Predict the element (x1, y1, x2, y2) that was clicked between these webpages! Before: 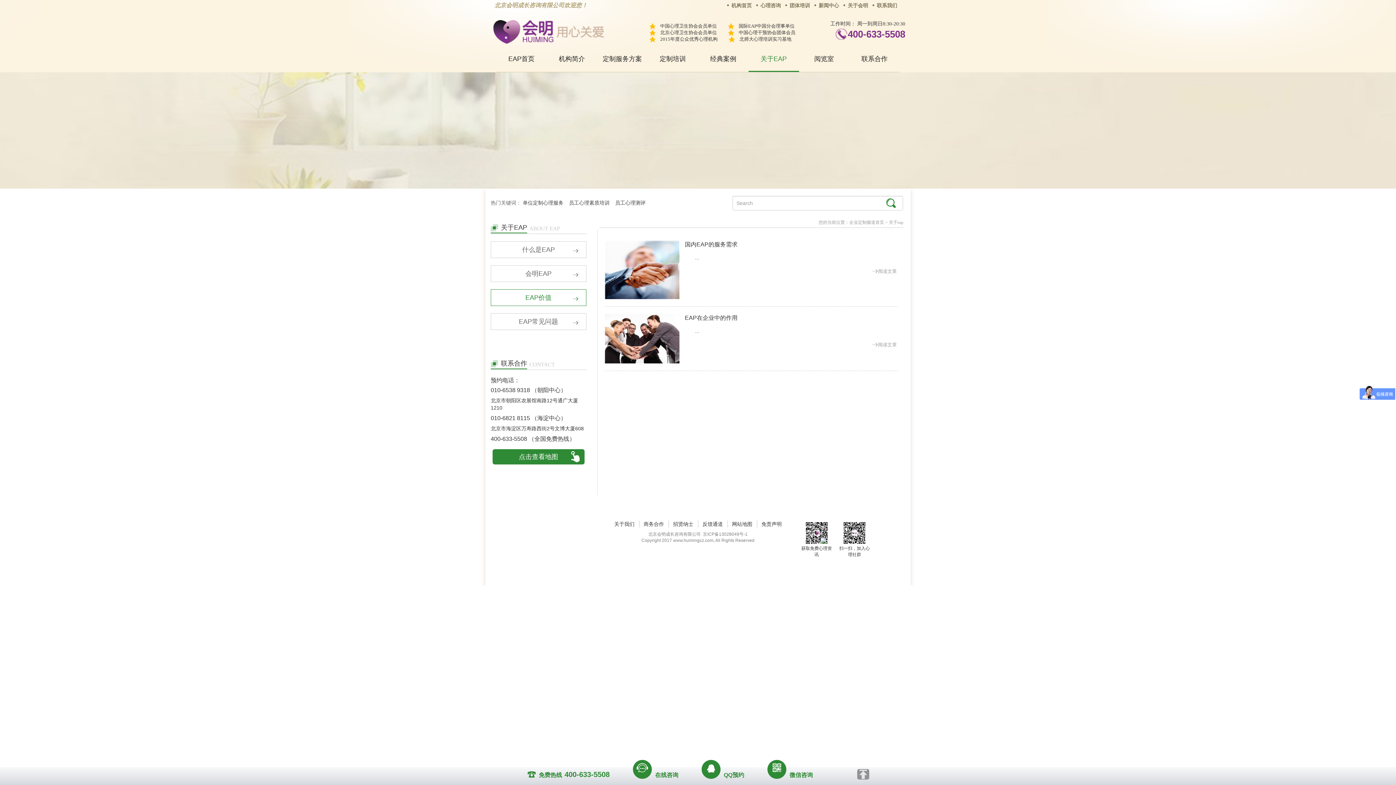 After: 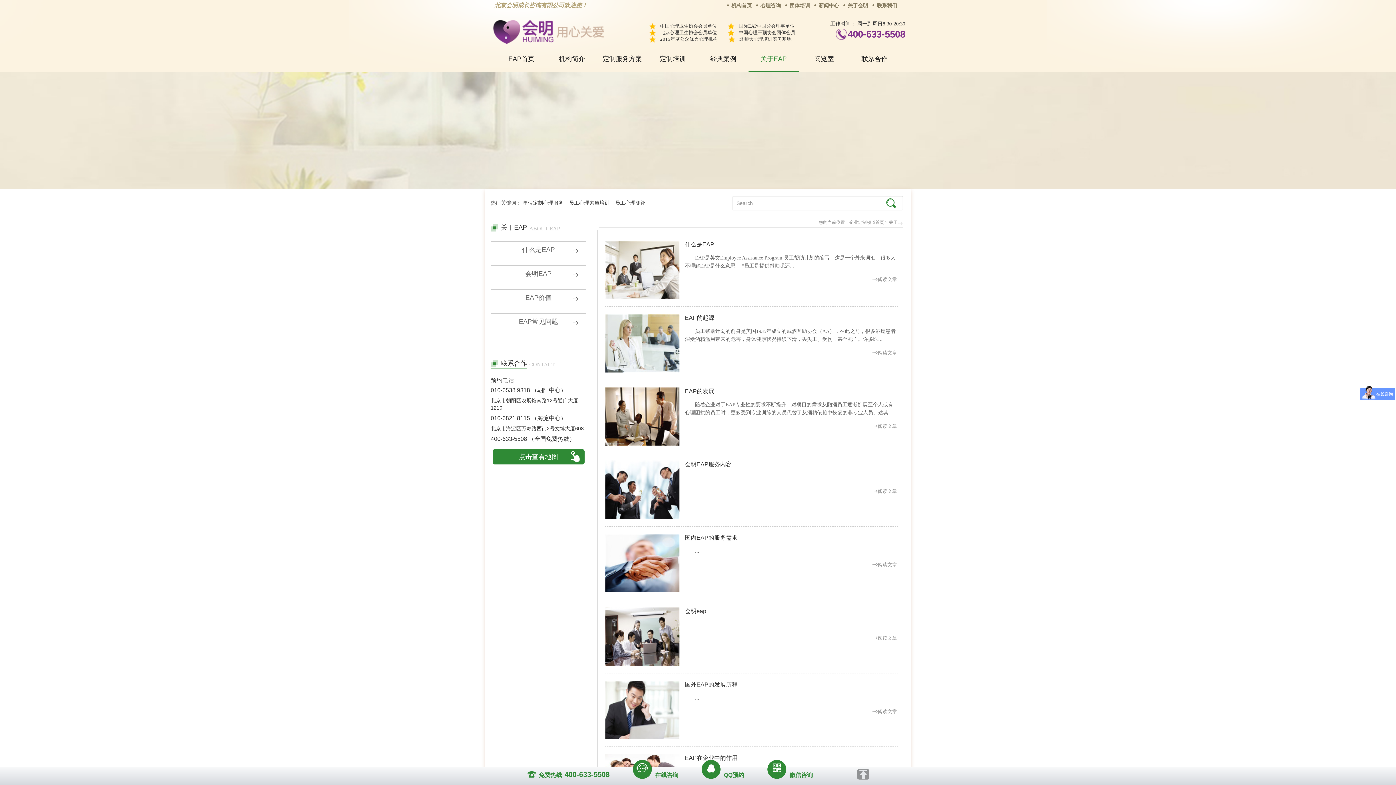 Action: bbox: (889, 220, 903, 225) label: 关于eap